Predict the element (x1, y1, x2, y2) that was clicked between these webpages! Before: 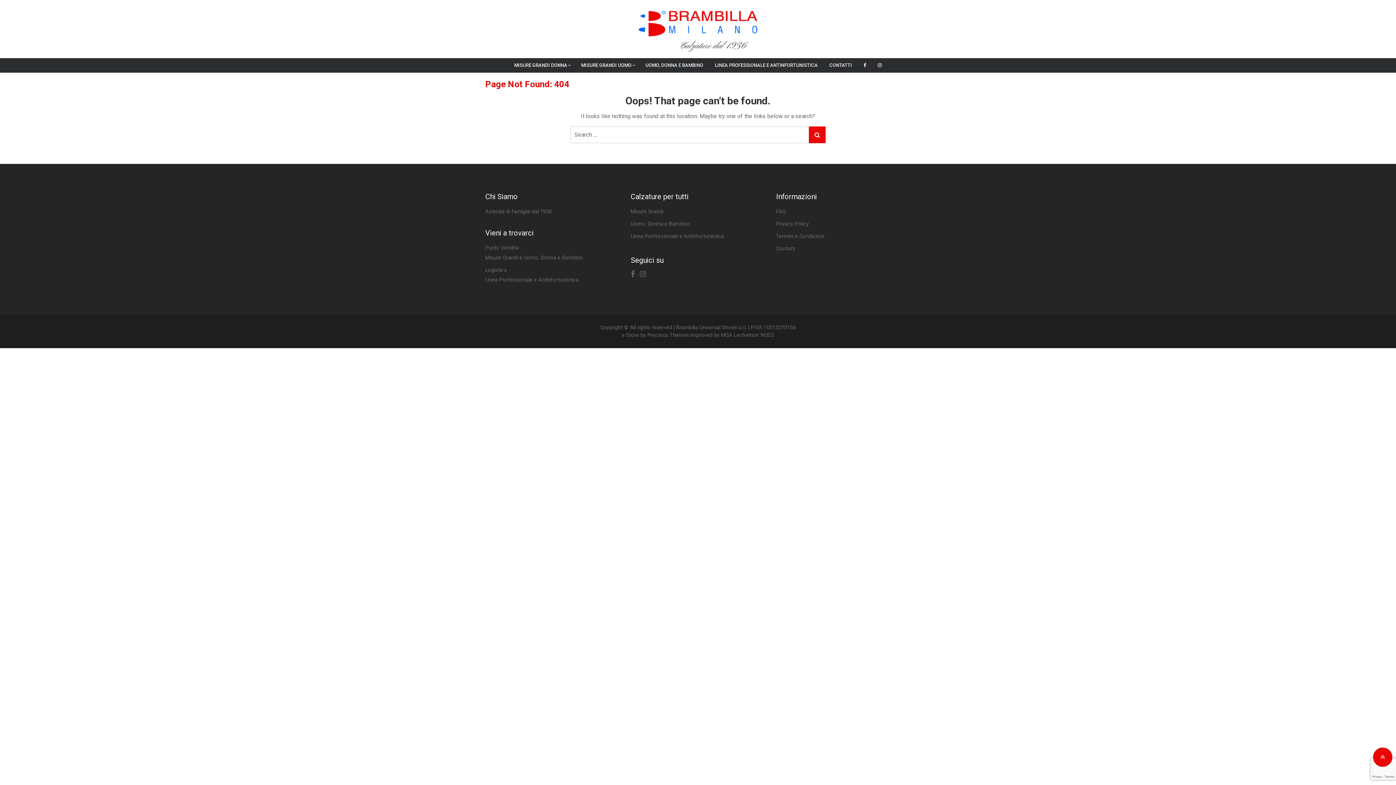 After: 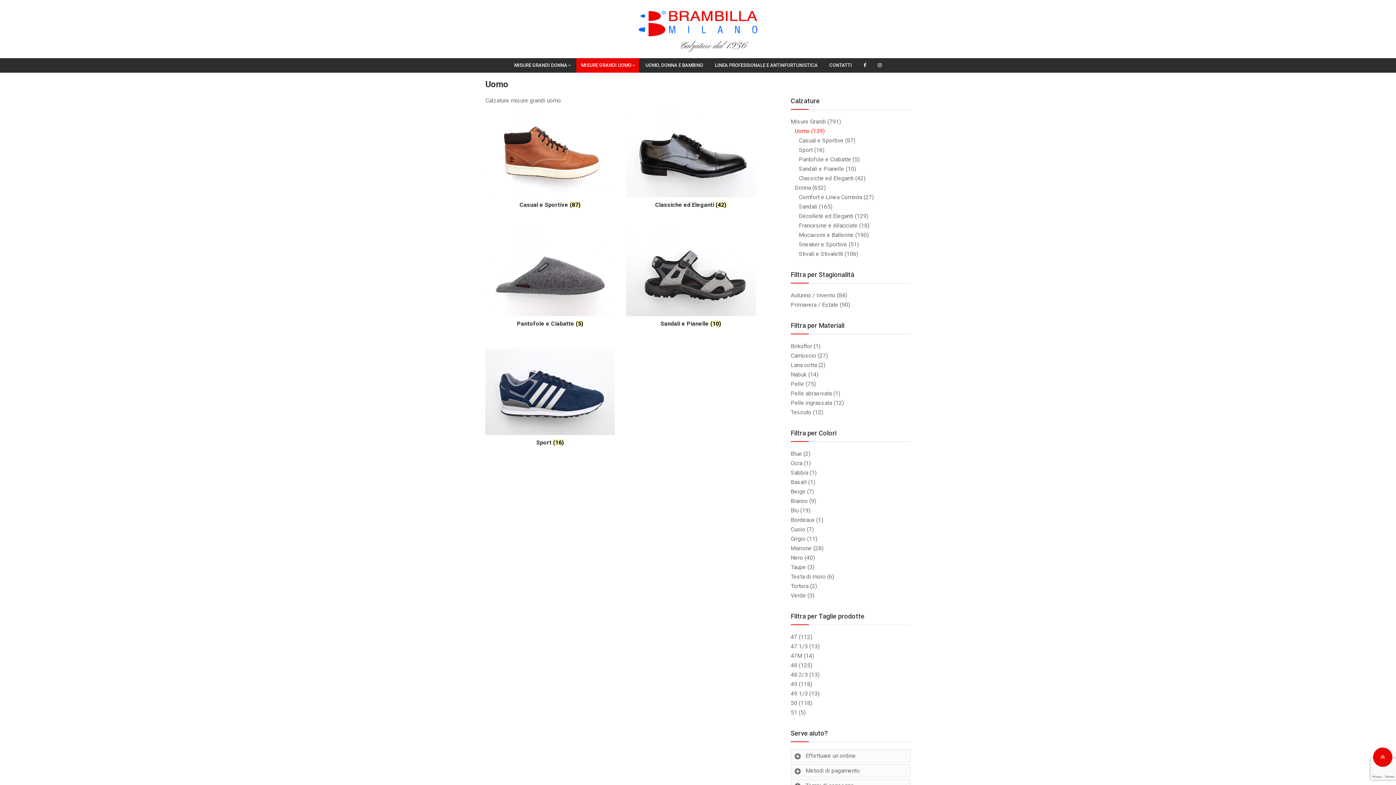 Action: bbox: (576, 58, 639, 72) label: MISURE GRANDI UOMO